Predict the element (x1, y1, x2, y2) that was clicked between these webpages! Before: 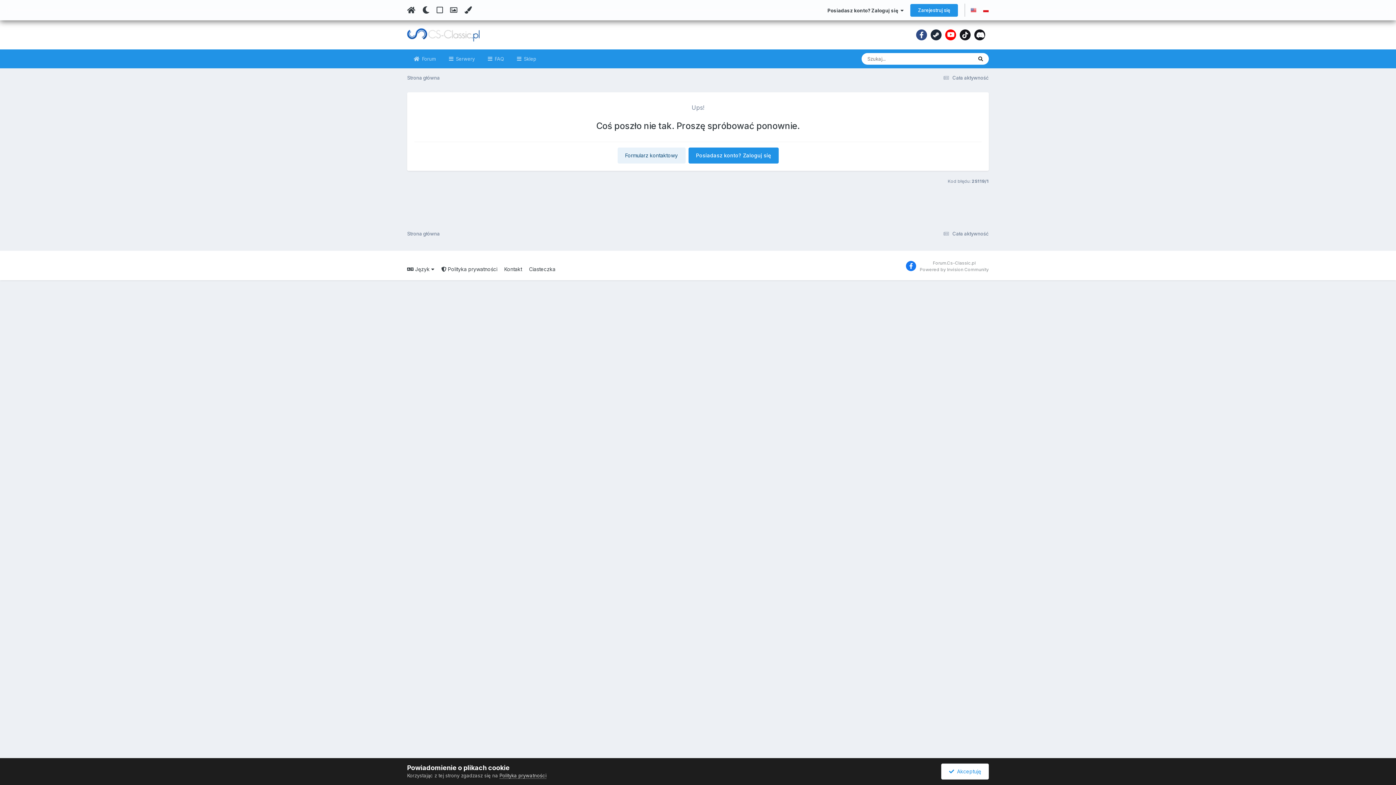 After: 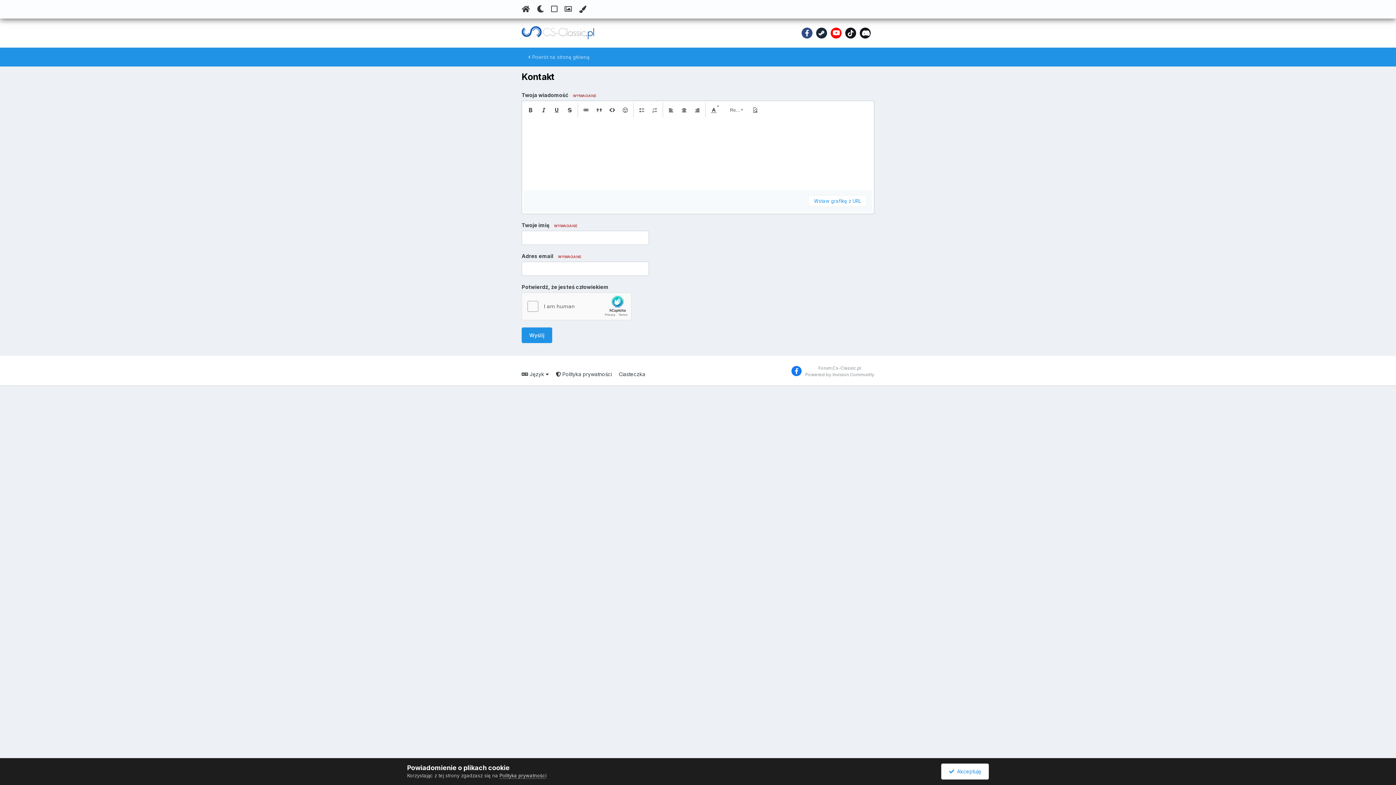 Action: bbox: (617, 147, 685, 163) label: Formularz kontaktowy